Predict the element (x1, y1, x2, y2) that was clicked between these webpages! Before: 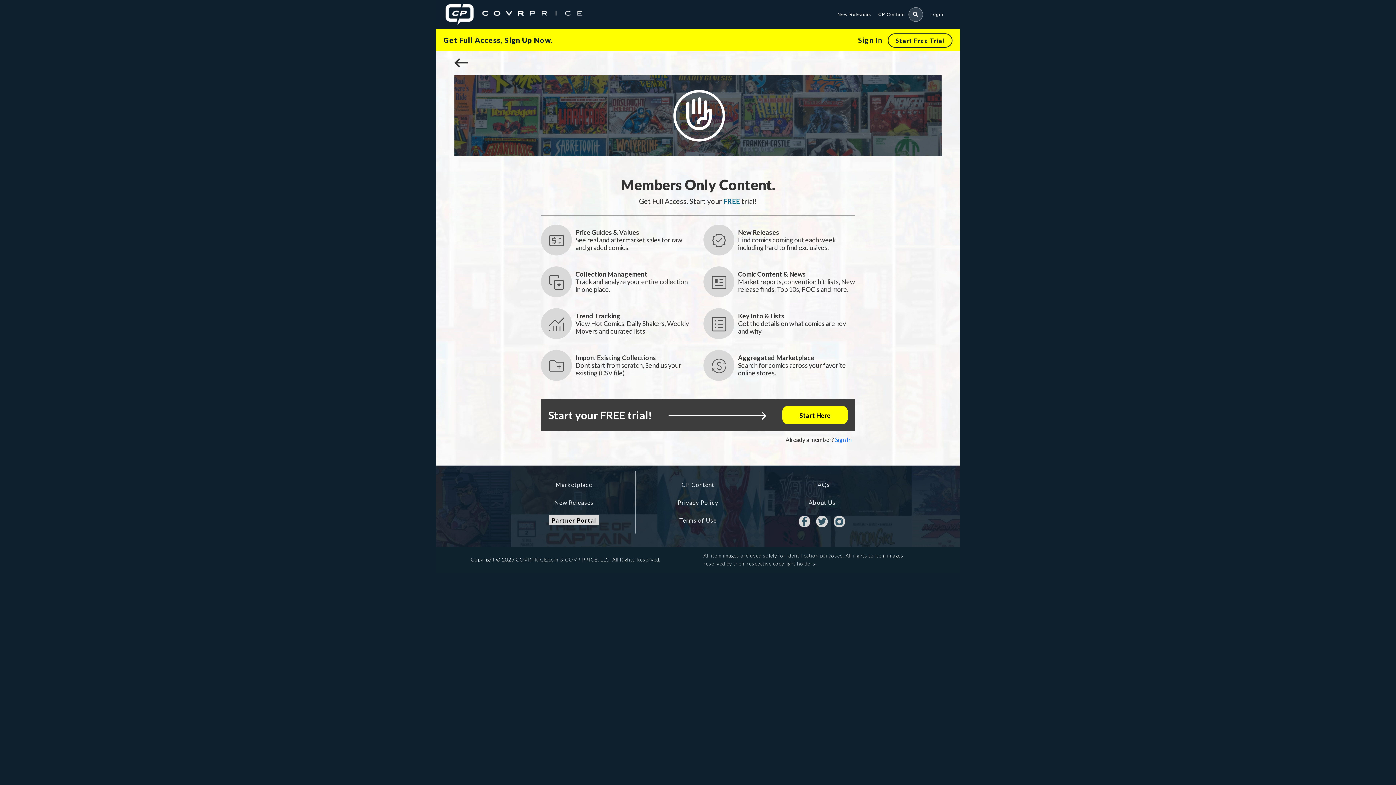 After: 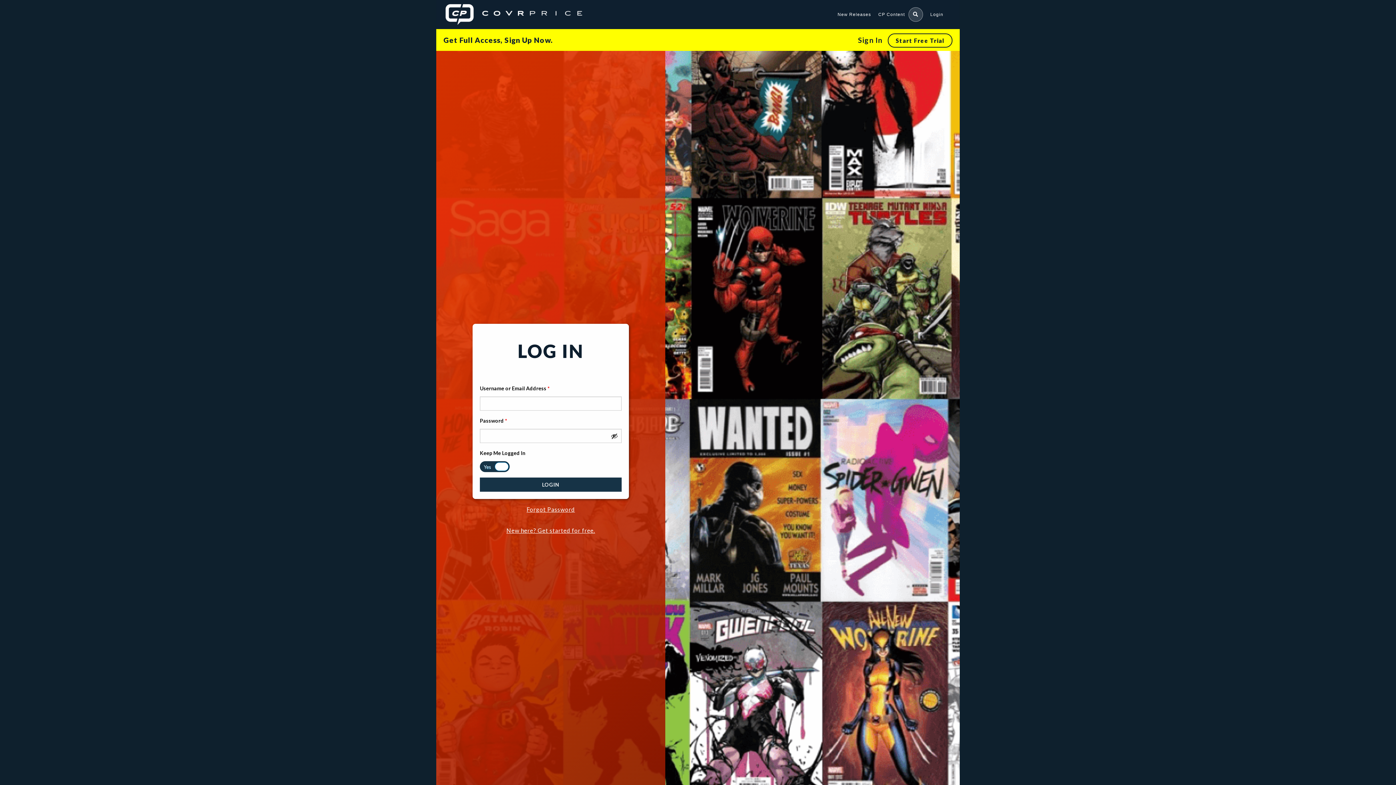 Action: bbox: (926, 10, 947, 18) label: Login